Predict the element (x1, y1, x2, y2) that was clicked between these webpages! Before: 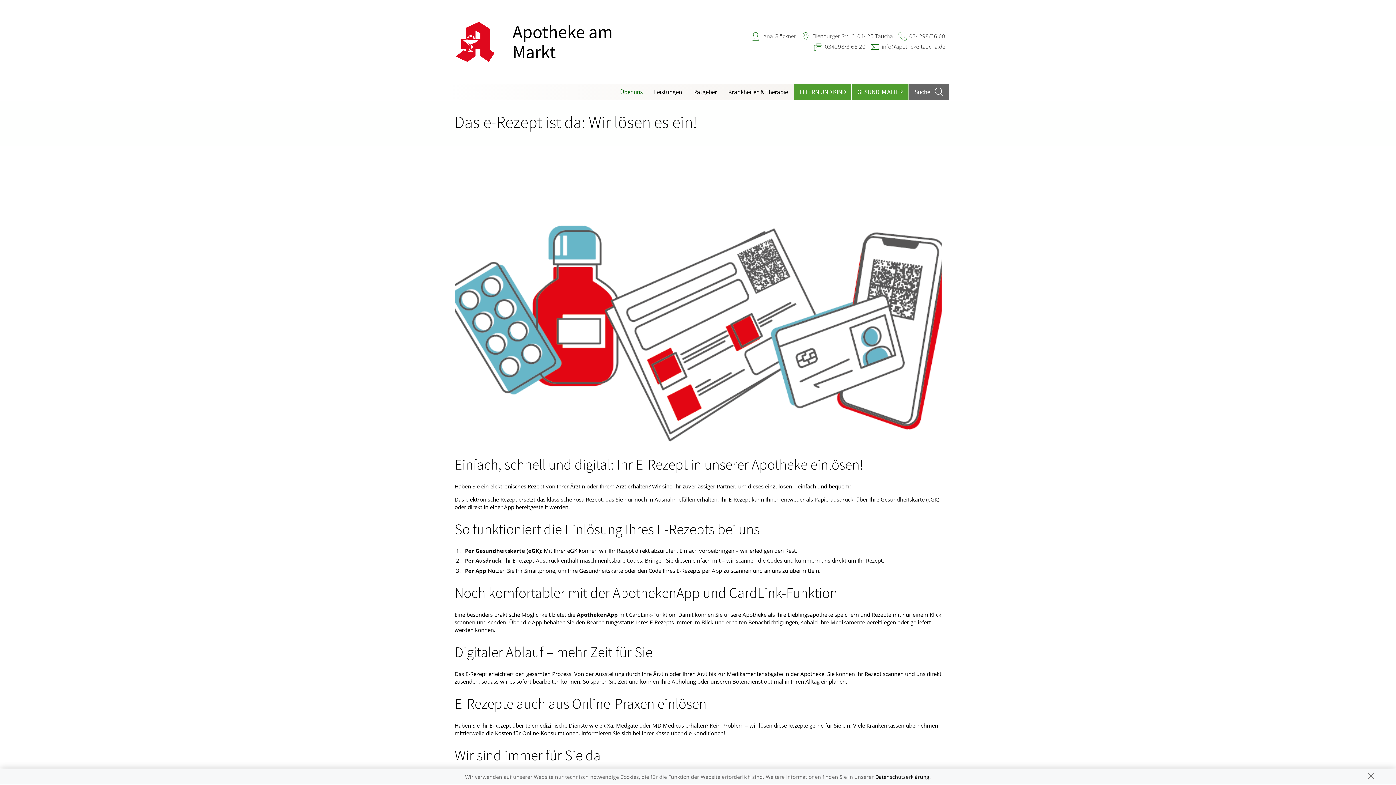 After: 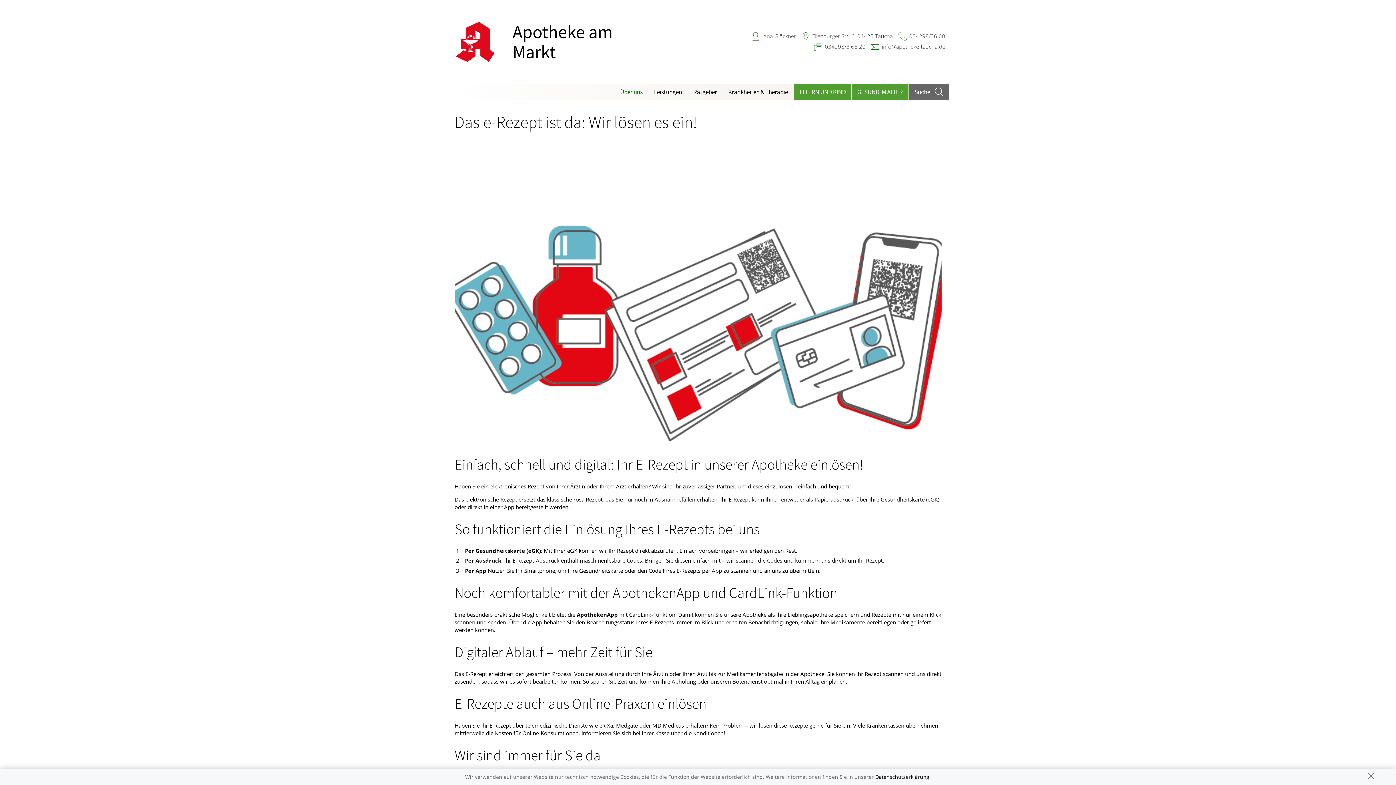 Action: bbox: (882, 43, 945, 50) label: info@apotheke-taucha.de